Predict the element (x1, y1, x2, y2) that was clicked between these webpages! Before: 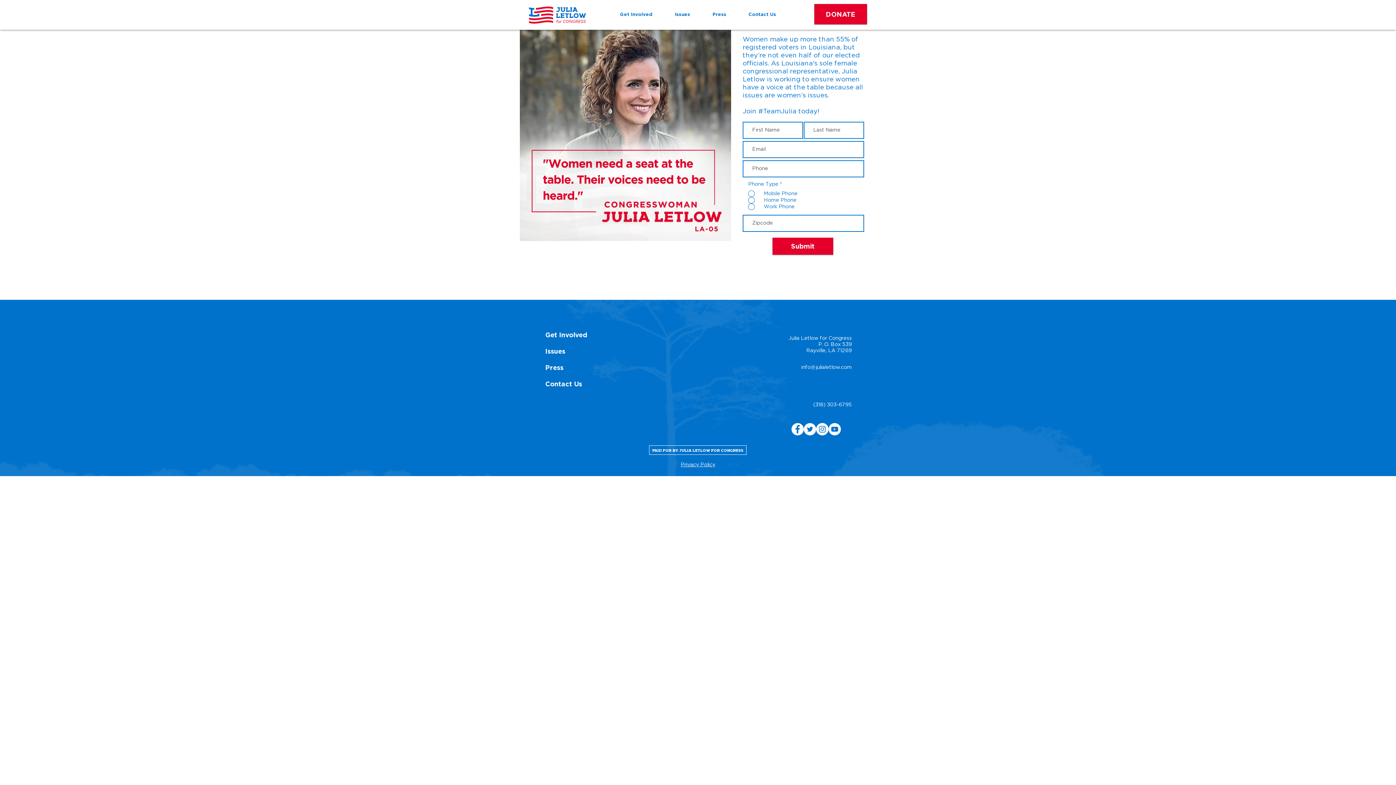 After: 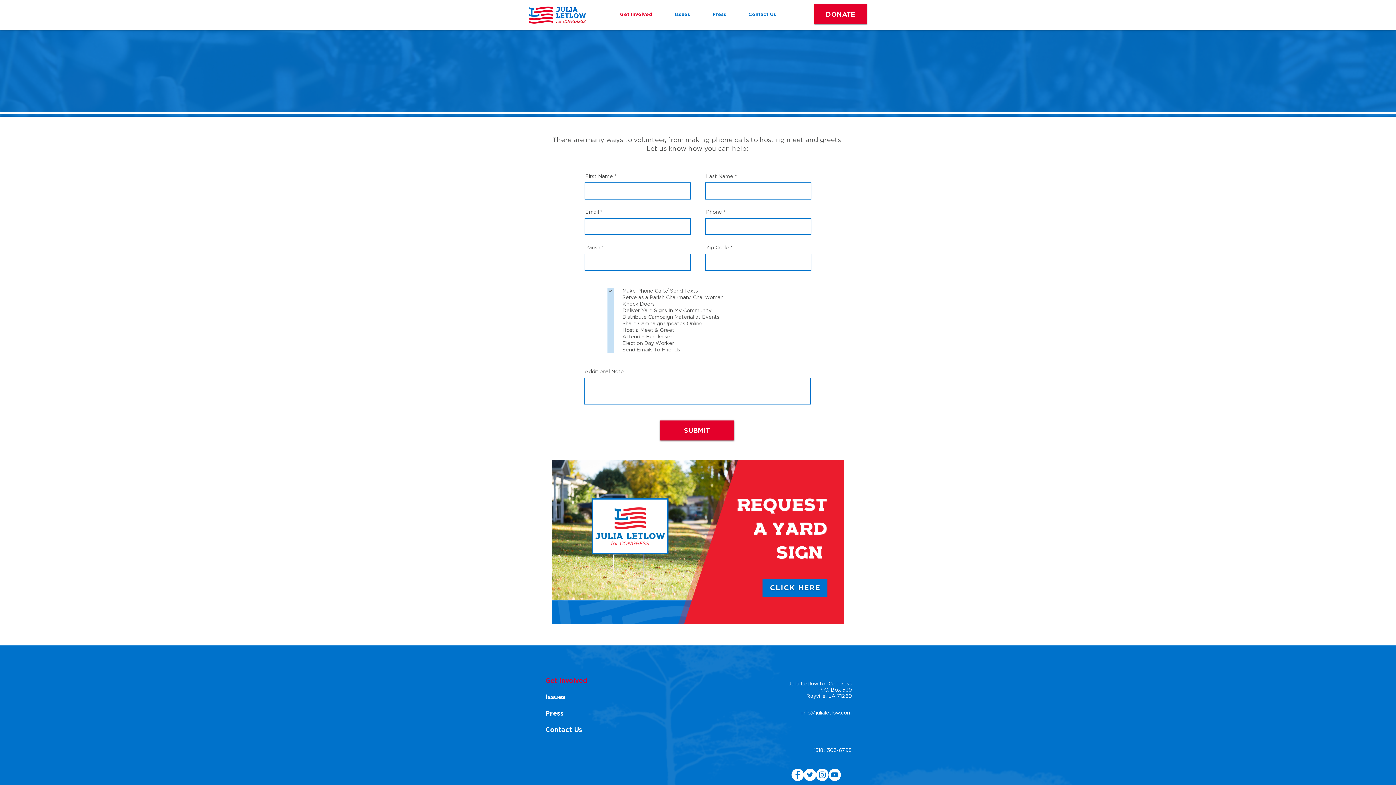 Action: label: Get Involved bbox: (609, 5, 663, 23)